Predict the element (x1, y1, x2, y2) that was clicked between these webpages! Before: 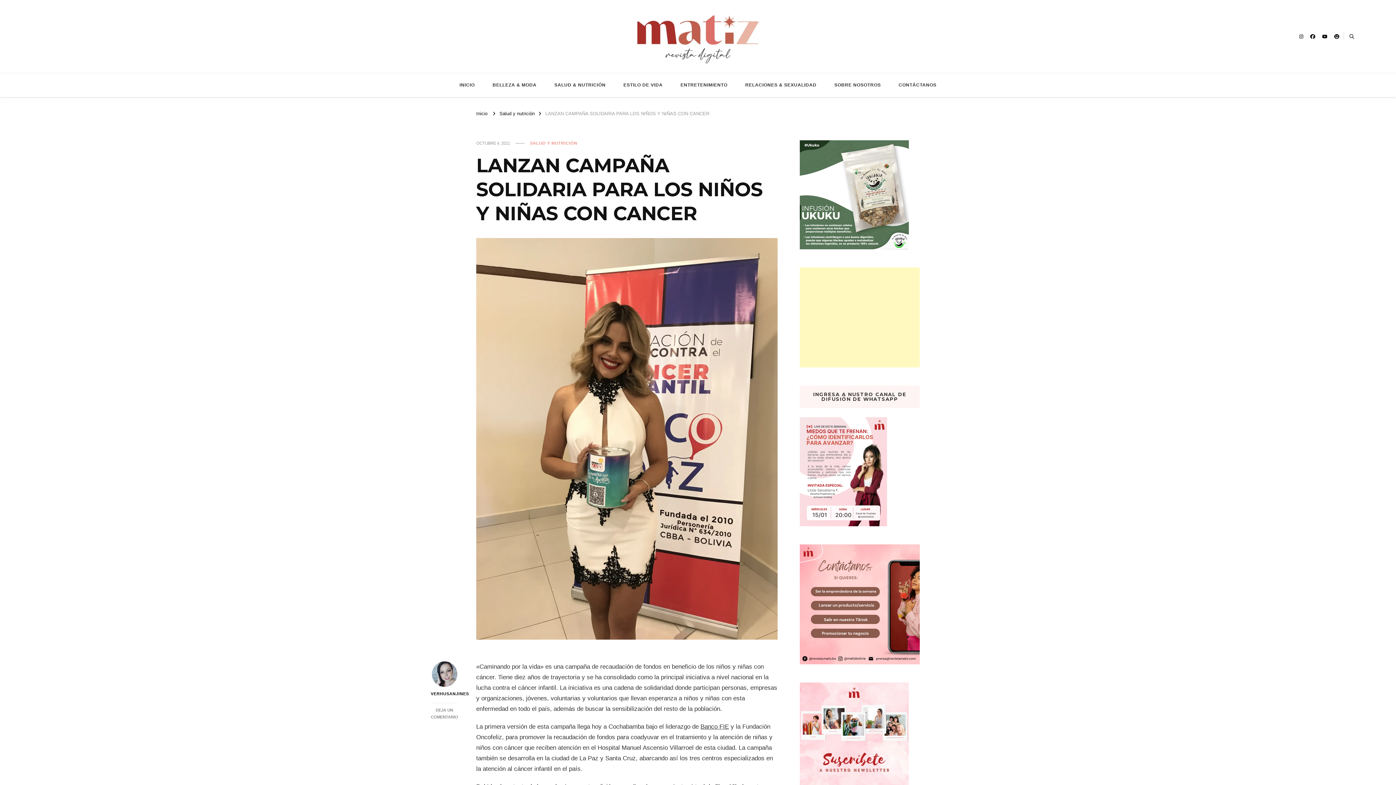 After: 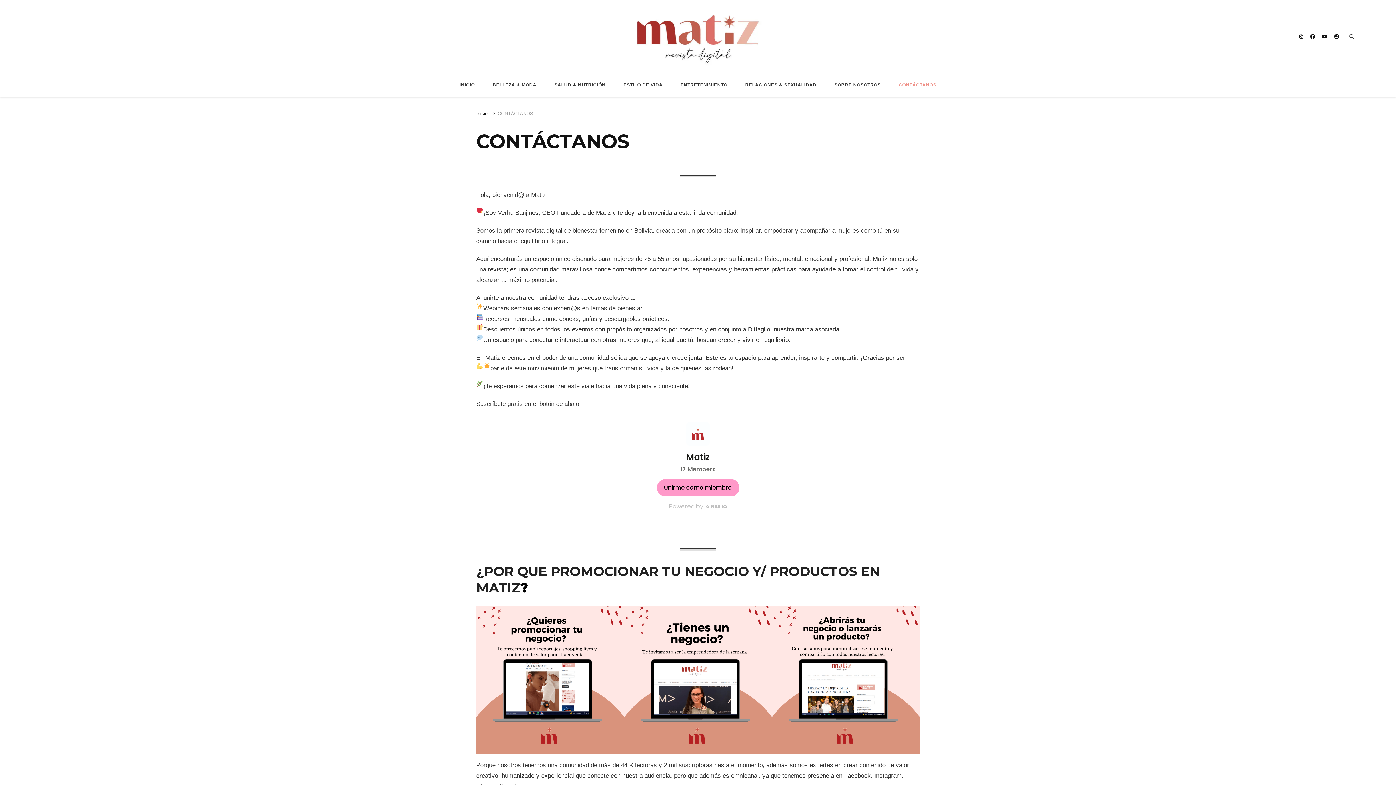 Action: bbox: (800, 684, 909, 691)